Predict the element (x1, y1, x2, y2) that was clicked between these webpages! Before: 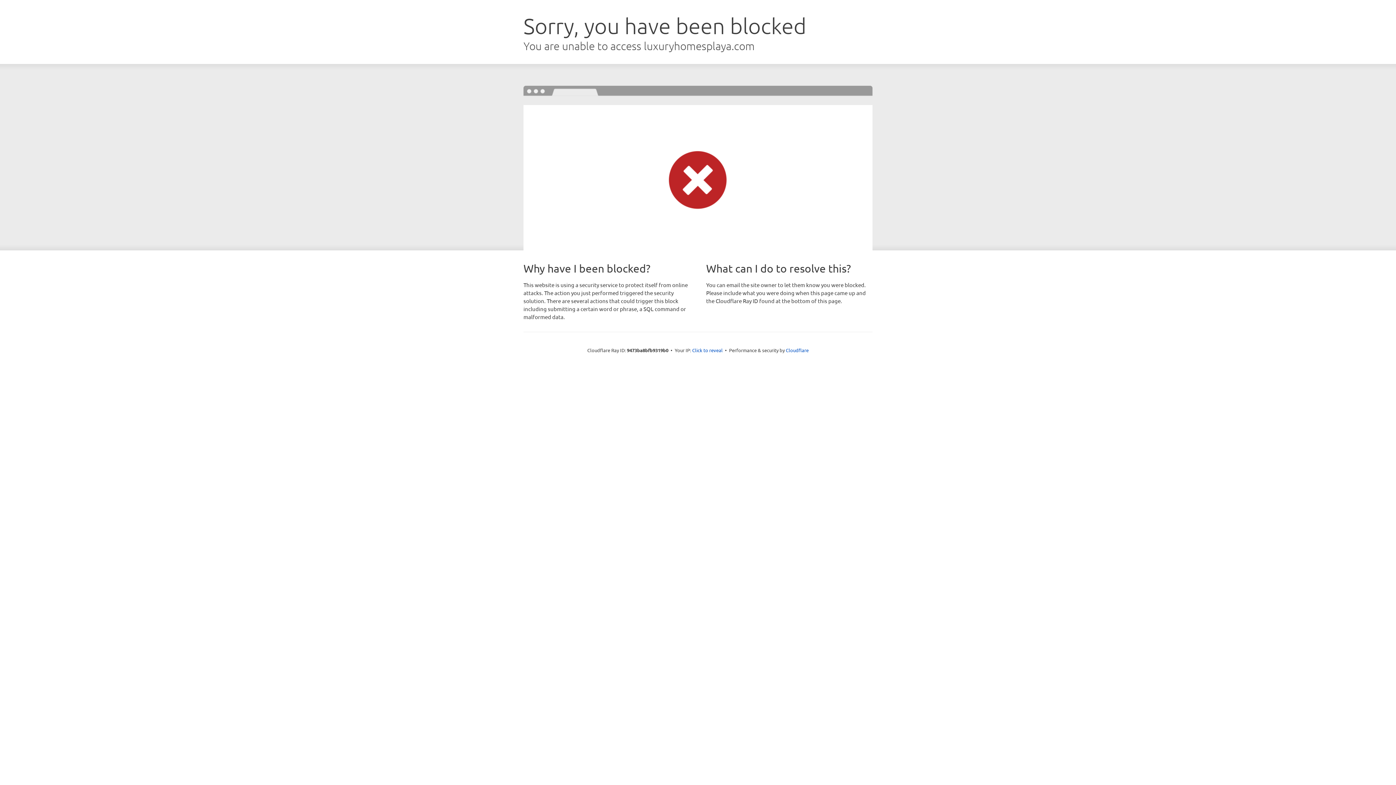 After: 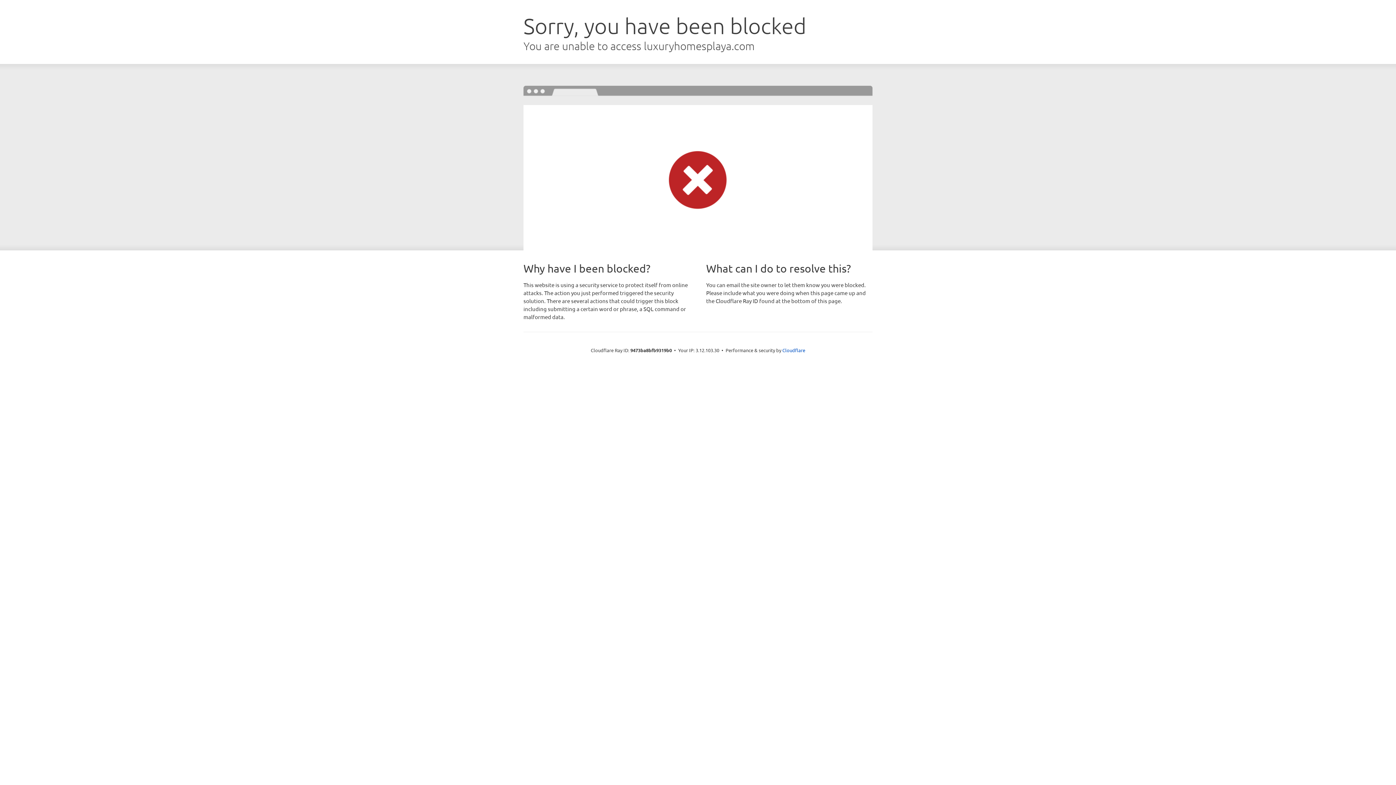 Action: label: Click to reveal bbox: (692, 346, 722, 353)